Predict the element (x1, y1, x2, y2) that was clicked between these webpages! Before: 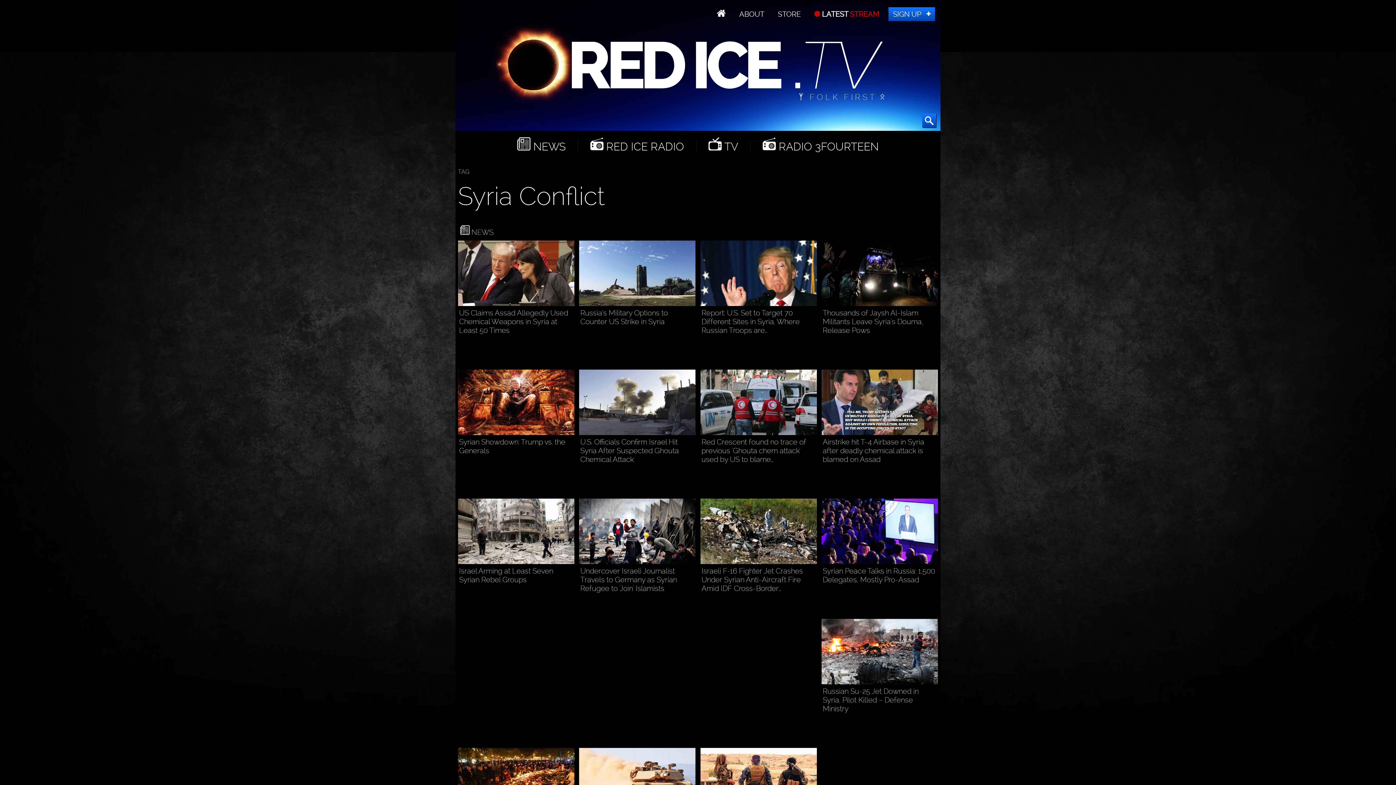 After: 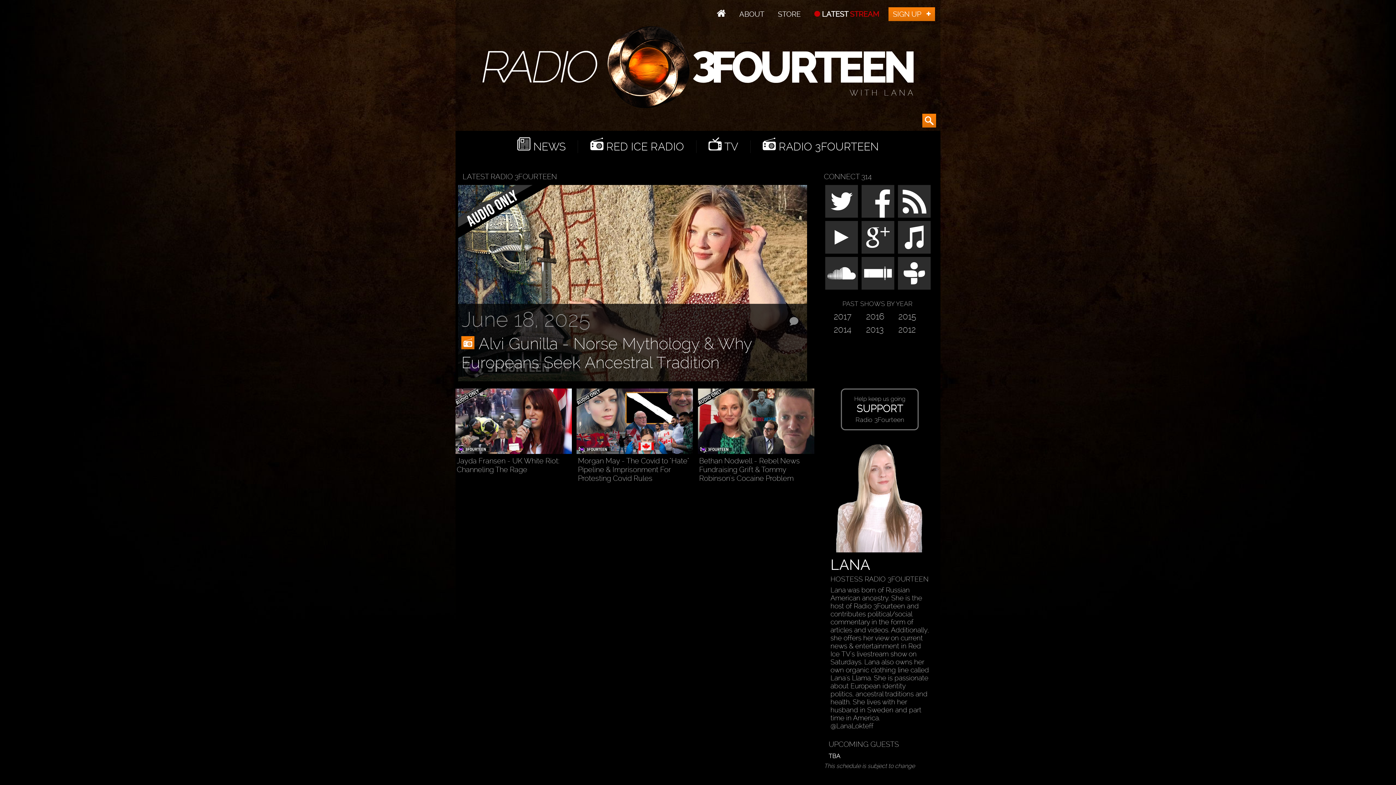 Action: bbox: (750, 130, 891, 159) label:  RADIO 3FOURTEEN